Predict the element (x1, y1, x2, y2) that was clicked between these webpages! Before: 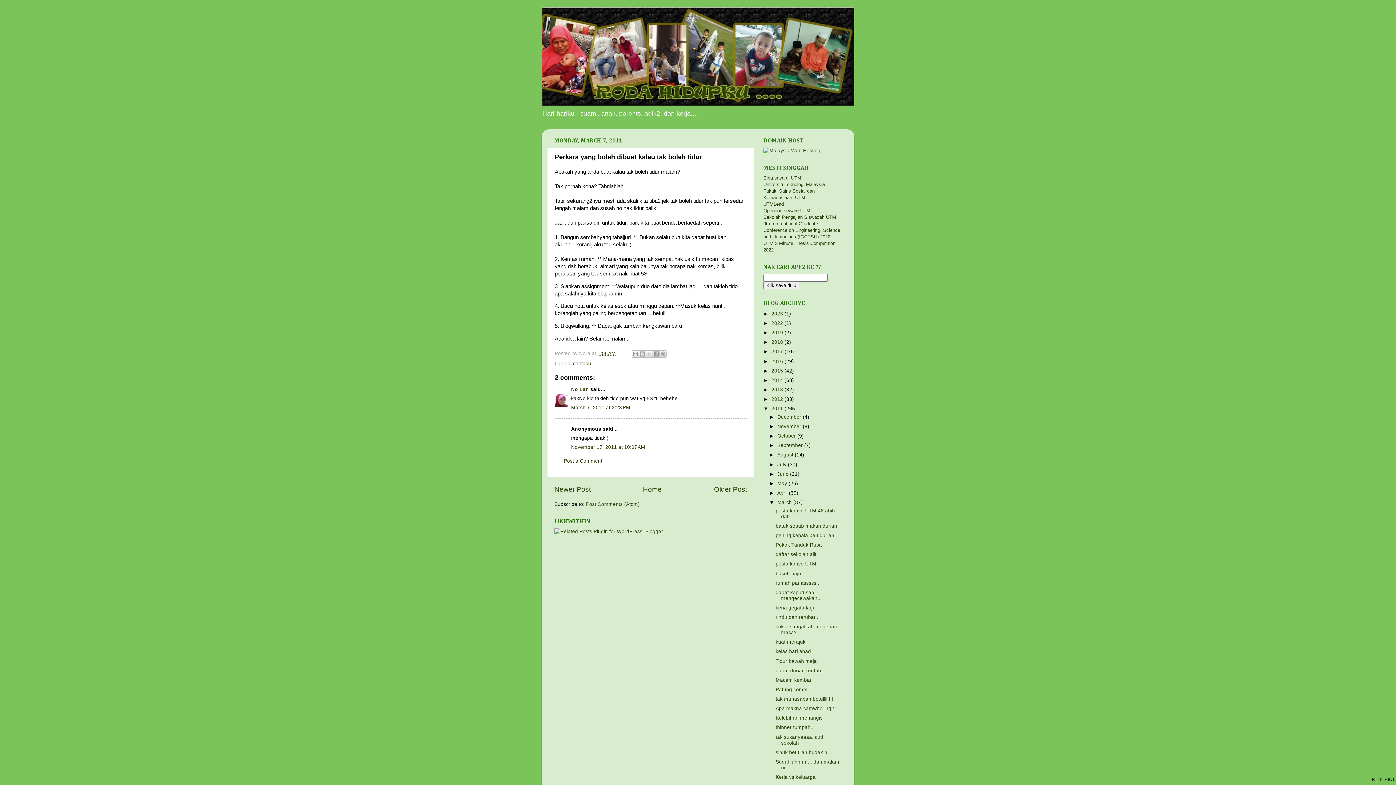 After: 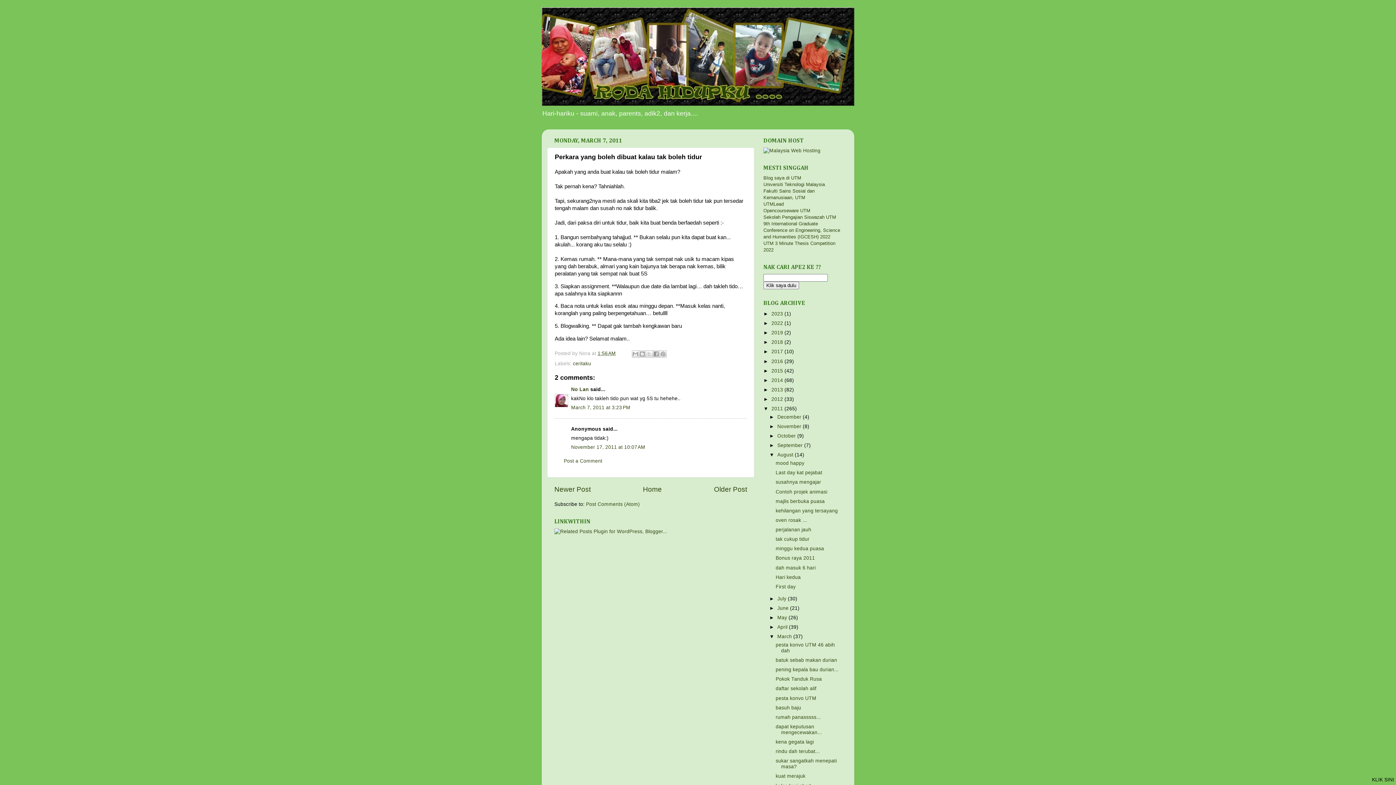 Action: label: ►   bbox: (769, 452, 777, 457)